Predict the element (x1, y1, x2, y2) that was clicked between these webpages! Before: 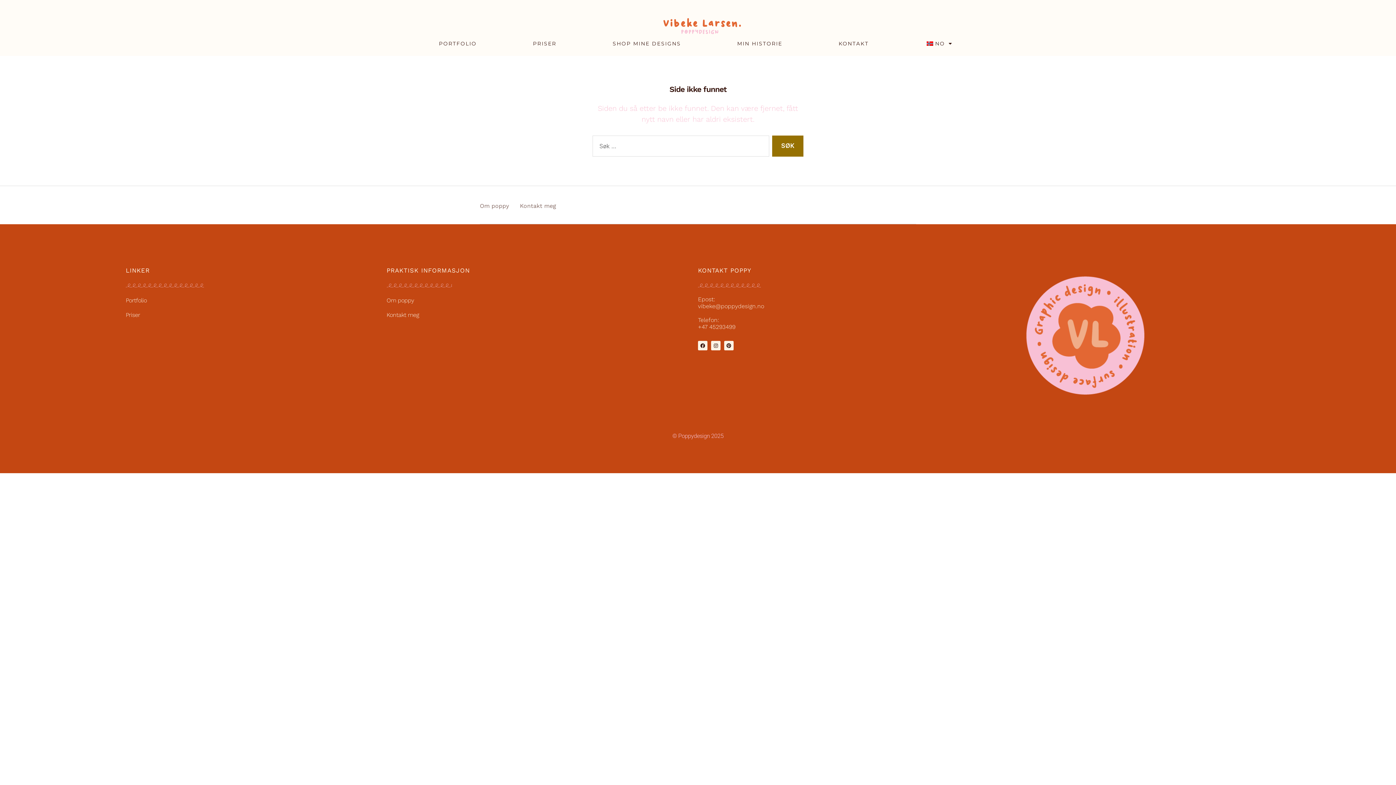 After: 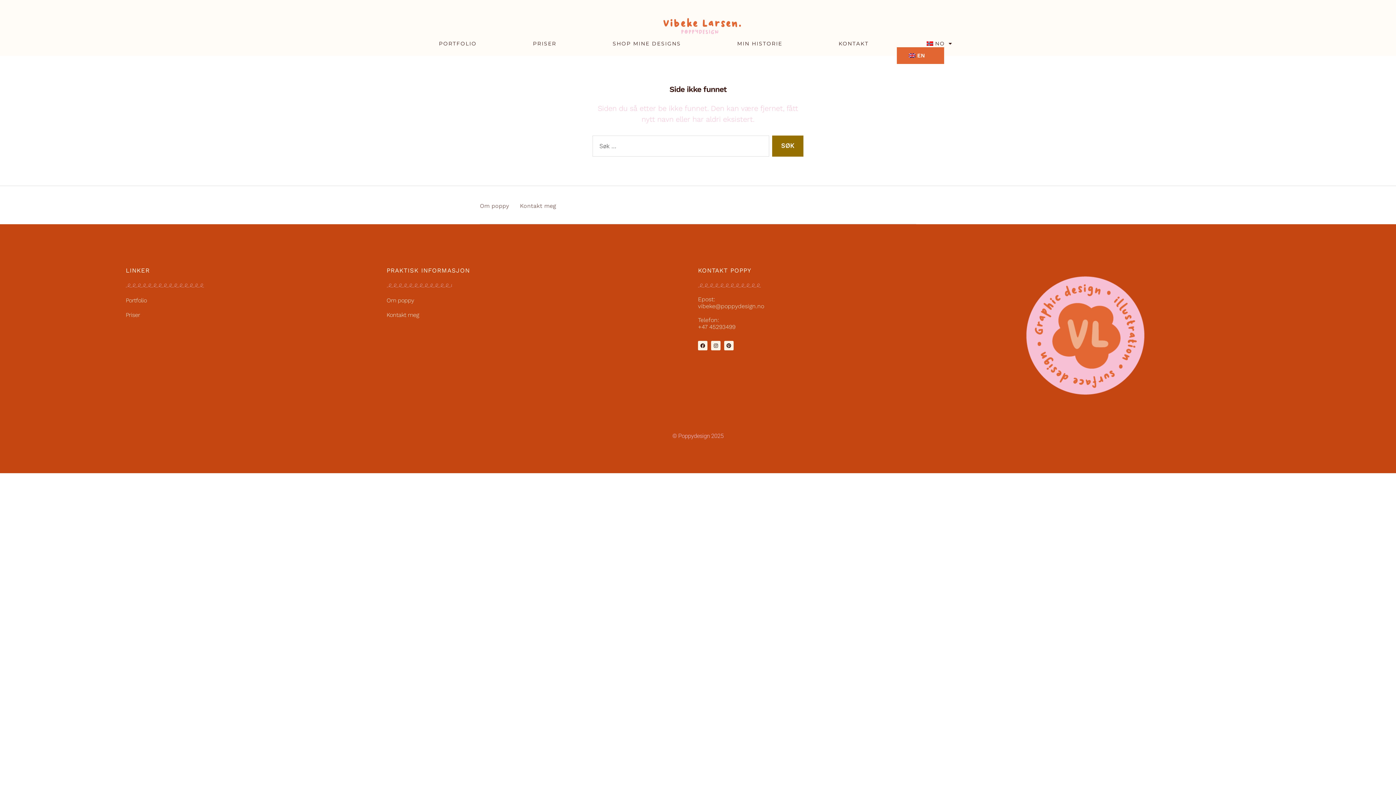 Action: bbox: (897, 39, 981, 47) label: NO